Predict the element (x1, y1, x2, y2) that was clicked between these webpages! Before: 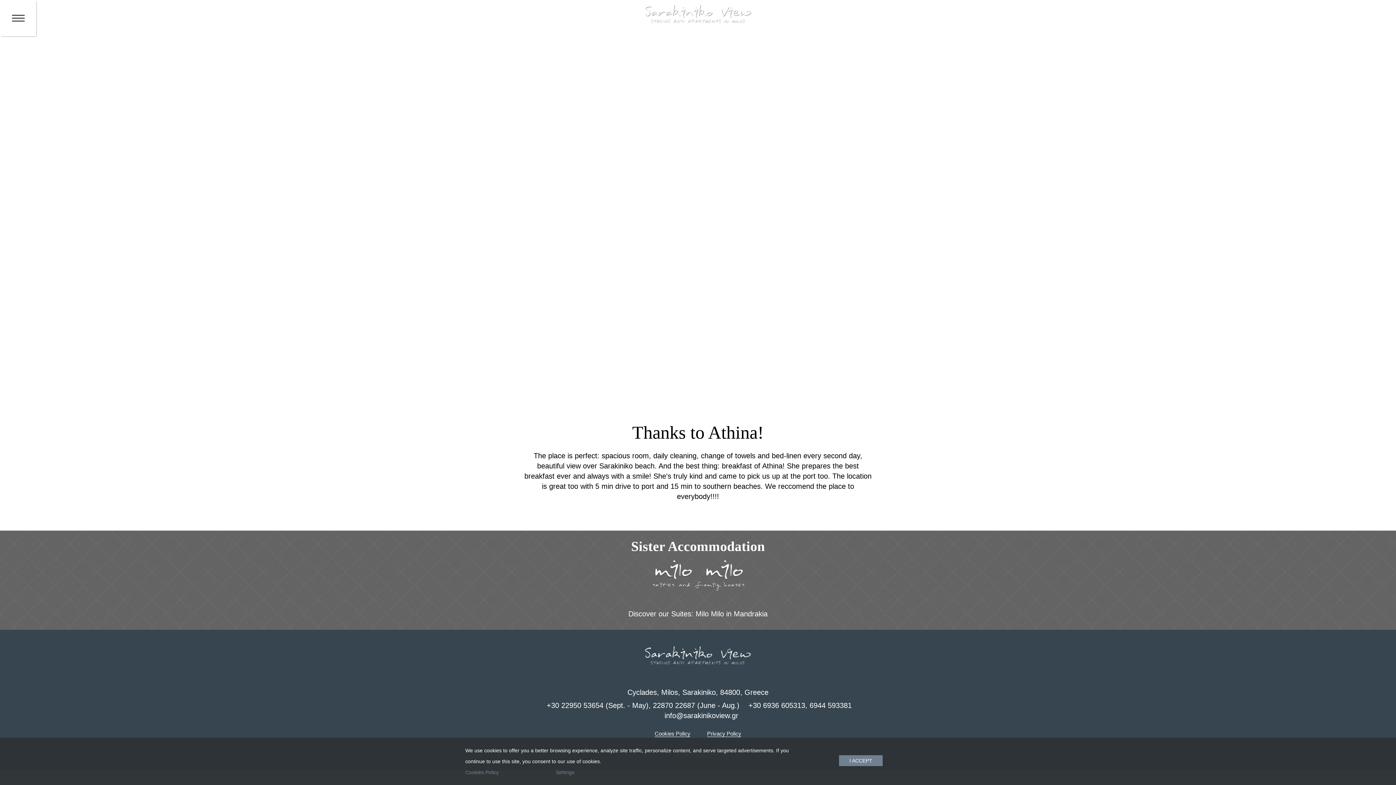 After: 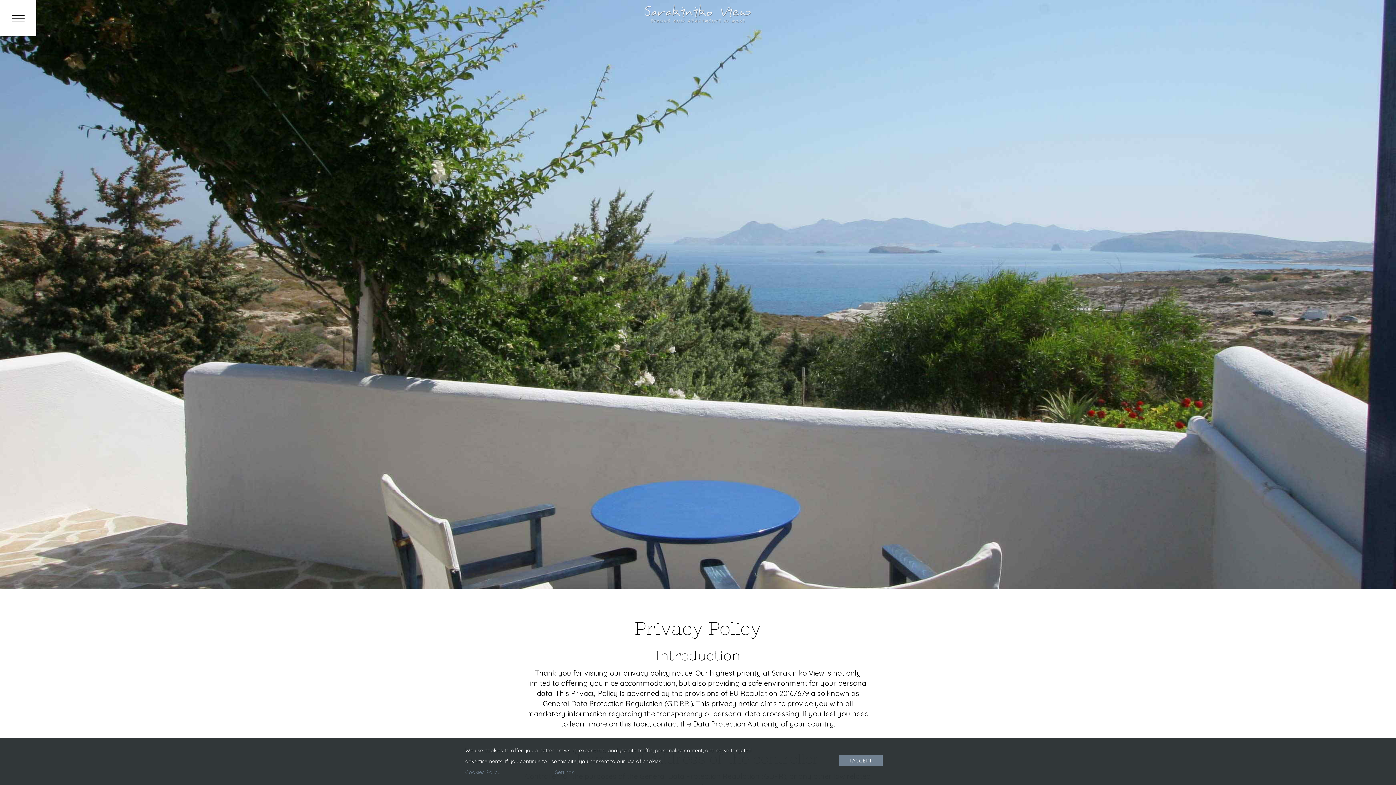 Action: label: Privacy Policy bbox: (707, 730, 741, 737)